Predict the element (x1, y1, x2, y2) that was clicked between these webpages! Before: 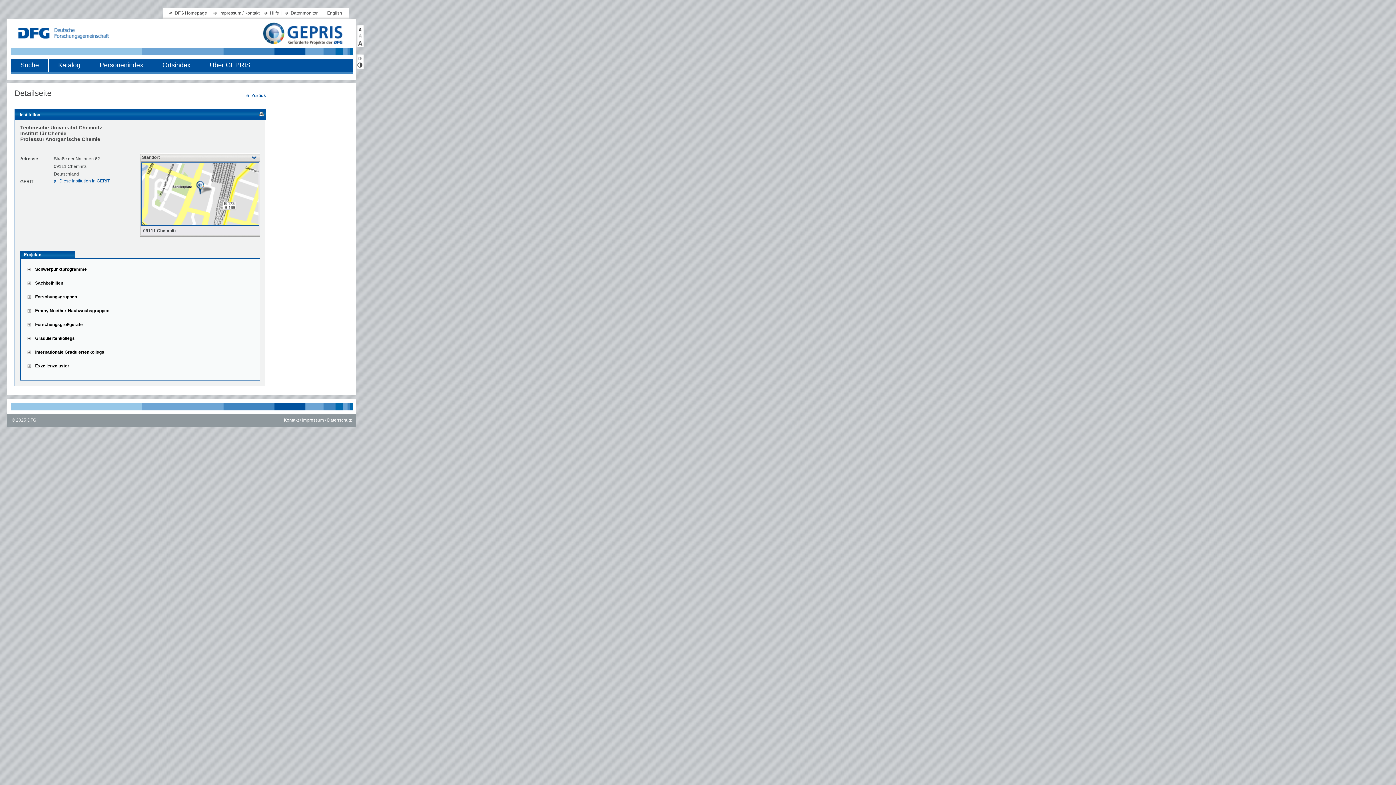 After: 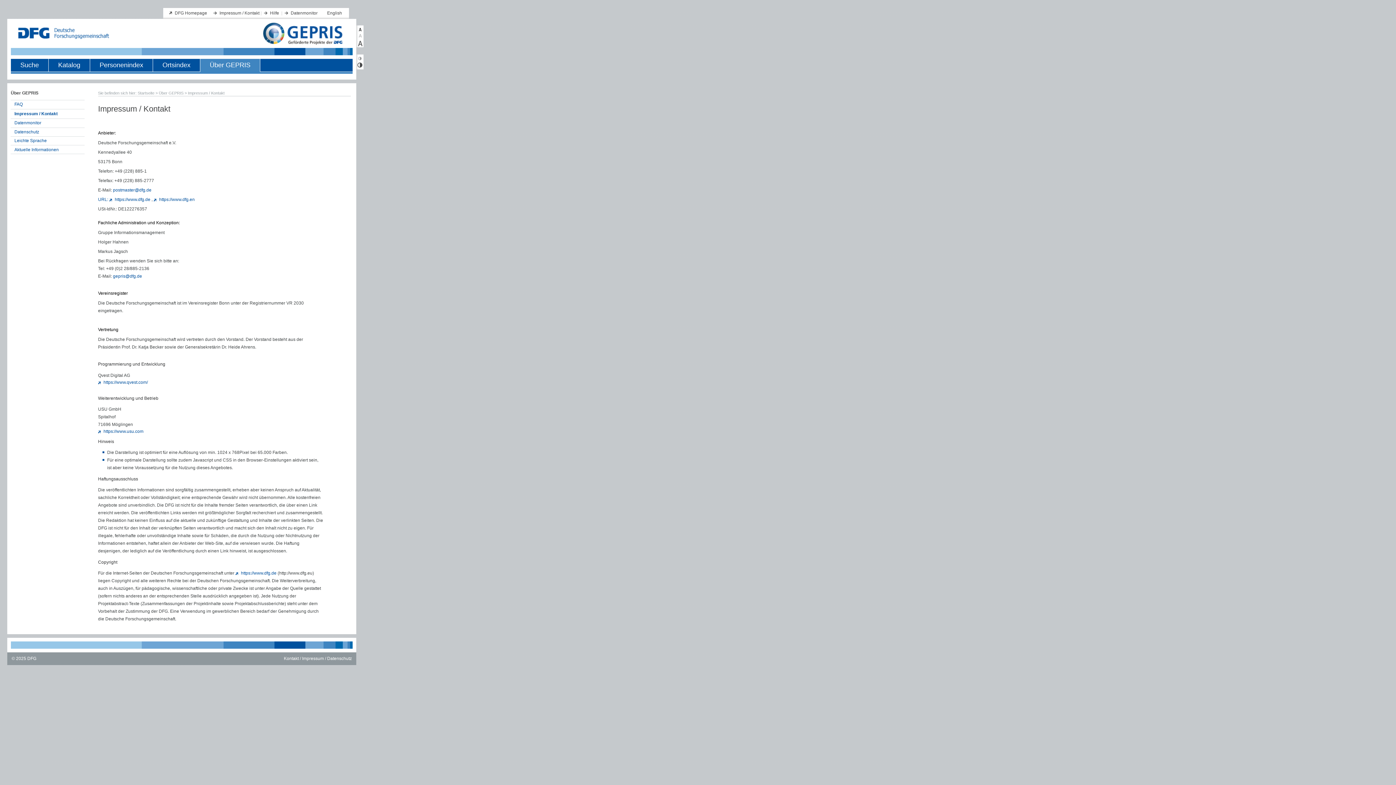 Action: label: Kontakt / Impressum bbox: (283, 417, 323, 422)